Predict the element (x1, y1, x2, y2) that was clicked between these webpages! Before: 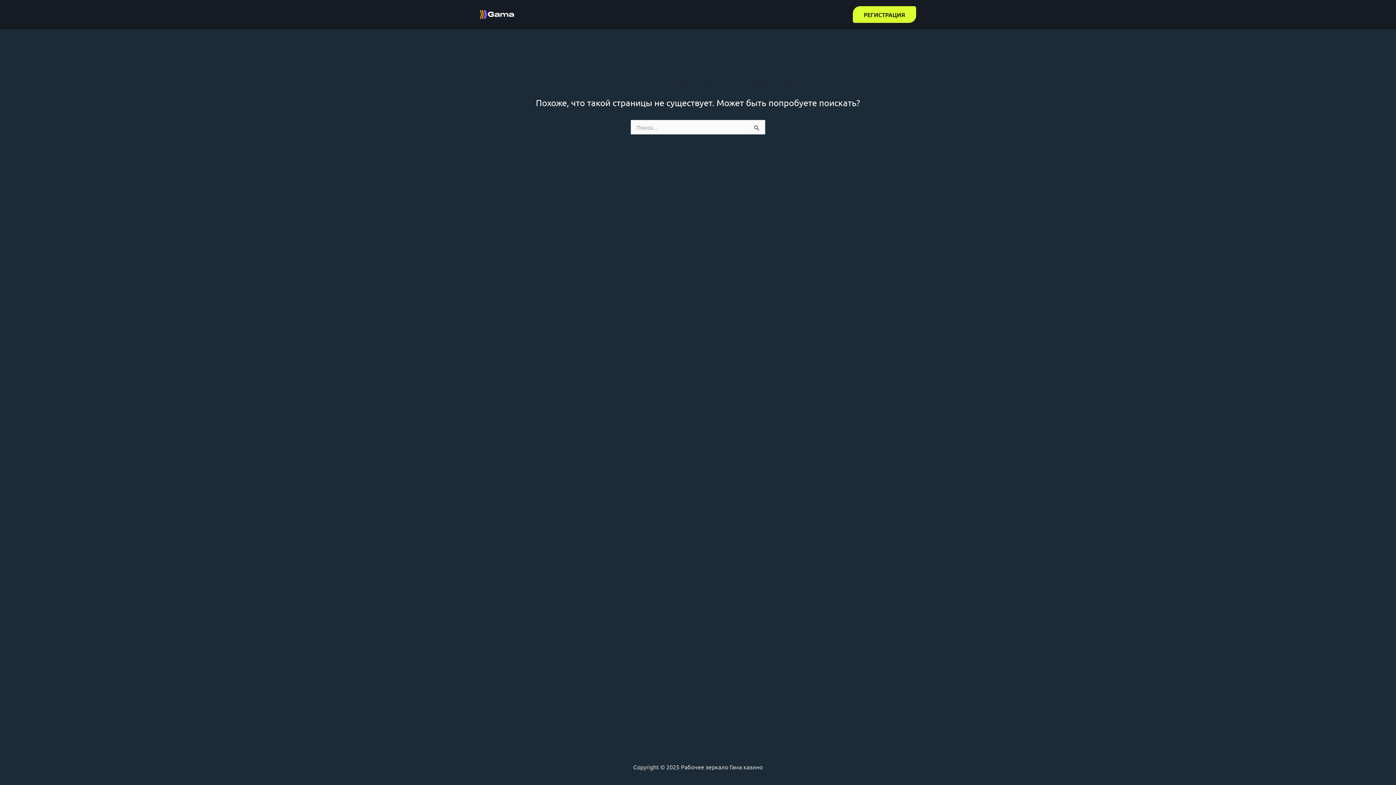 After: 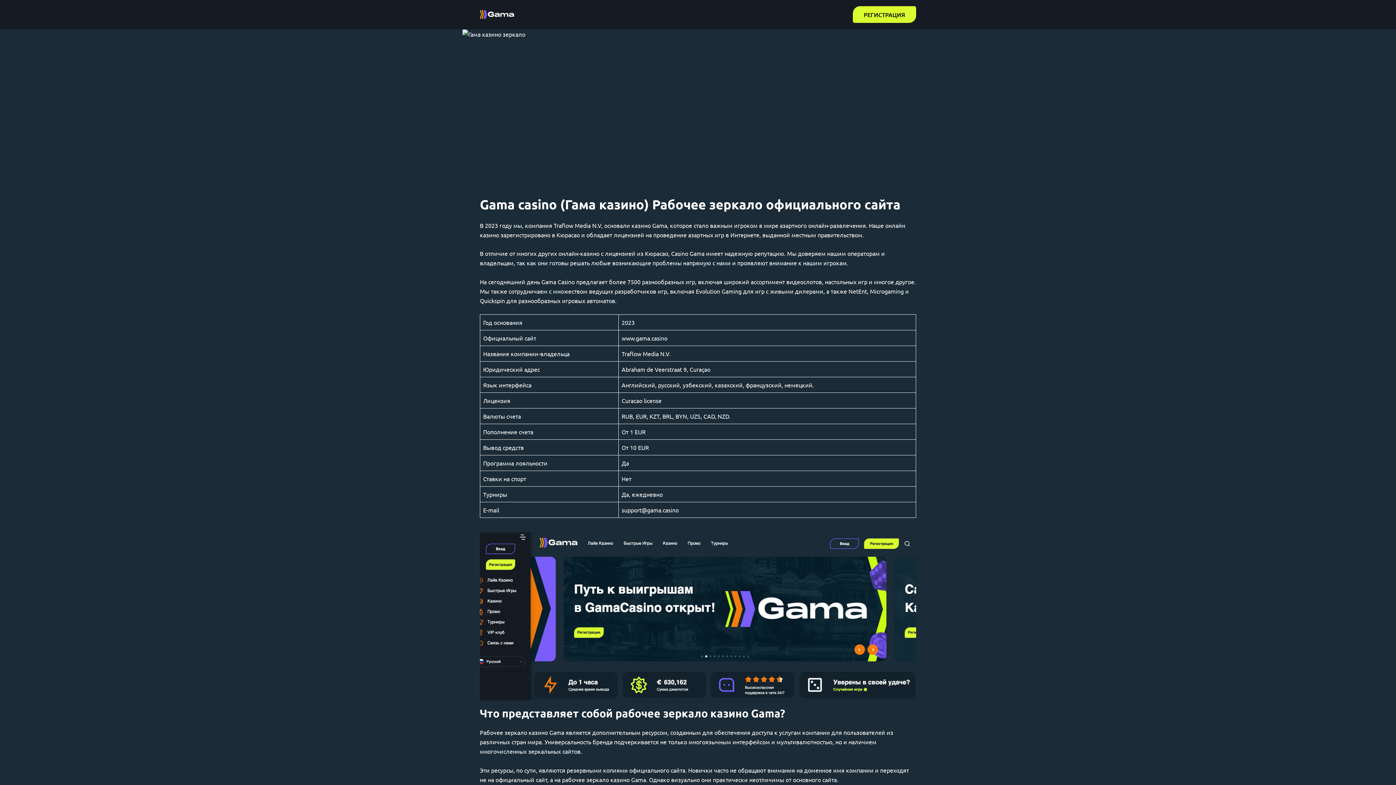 Action: bbox: (480, 9, 514, 17)